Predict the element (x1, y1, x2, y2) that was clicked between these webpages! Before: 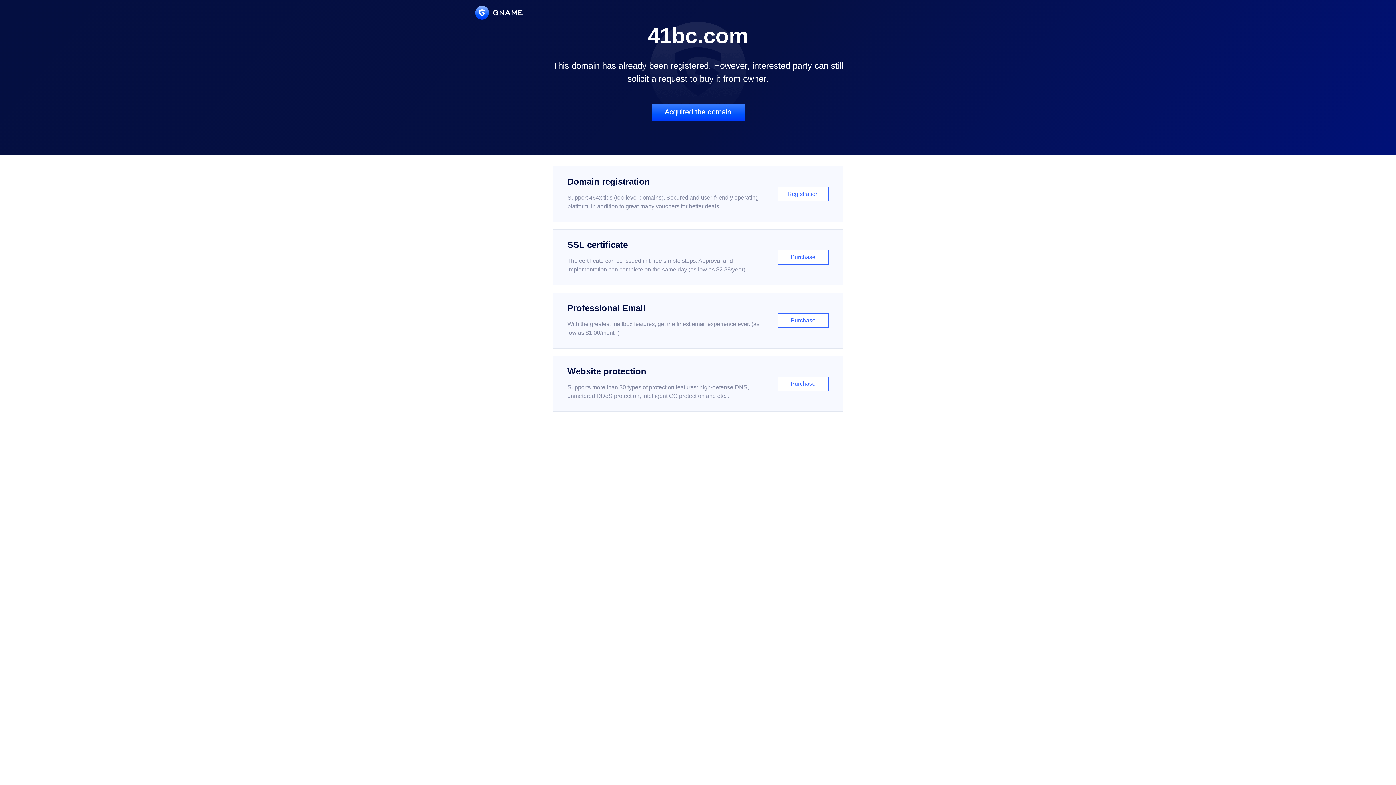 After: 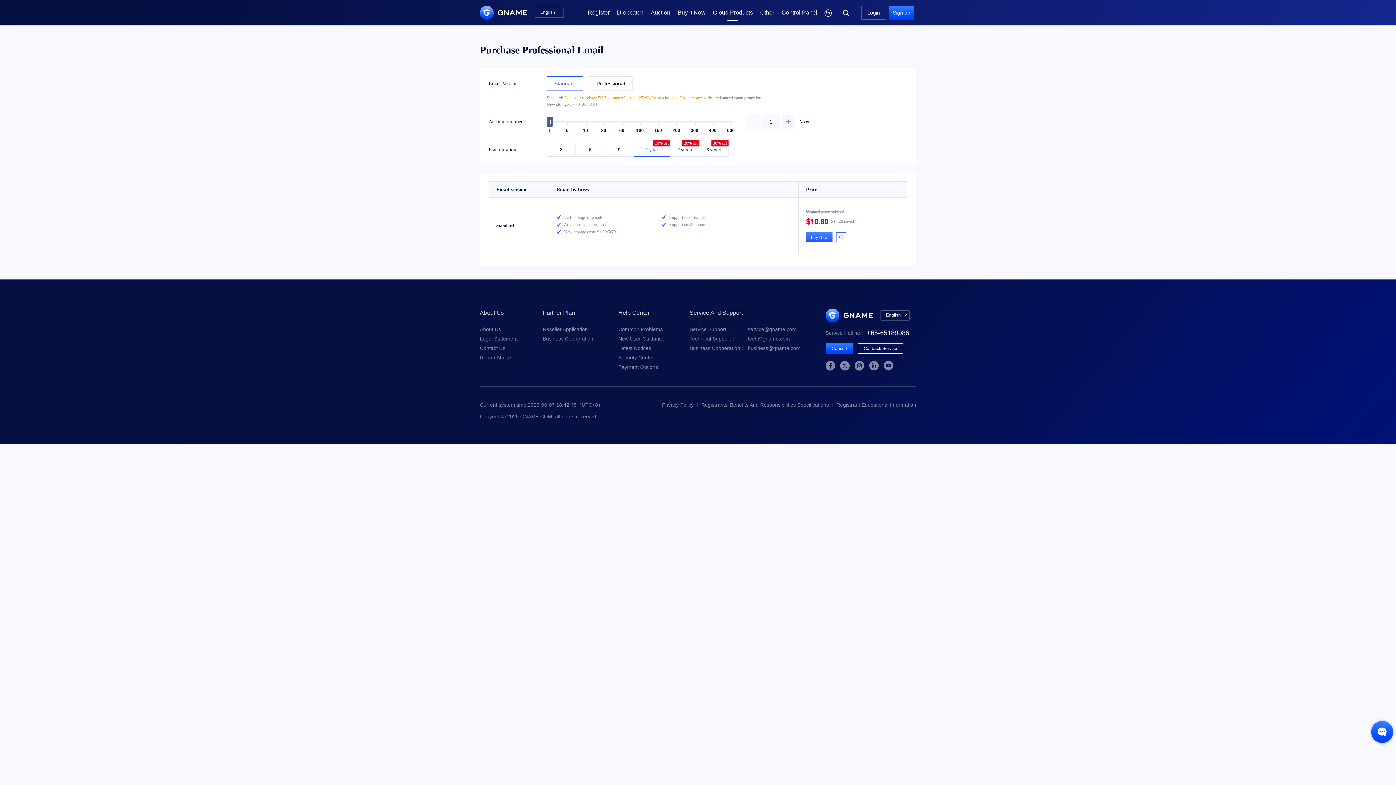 Action: label: Professional Email

With the greatest mailbox features, get the finest email experience ever. (as low as $1.00/month)

Purchase bbox: (552, 292, 843, 348)